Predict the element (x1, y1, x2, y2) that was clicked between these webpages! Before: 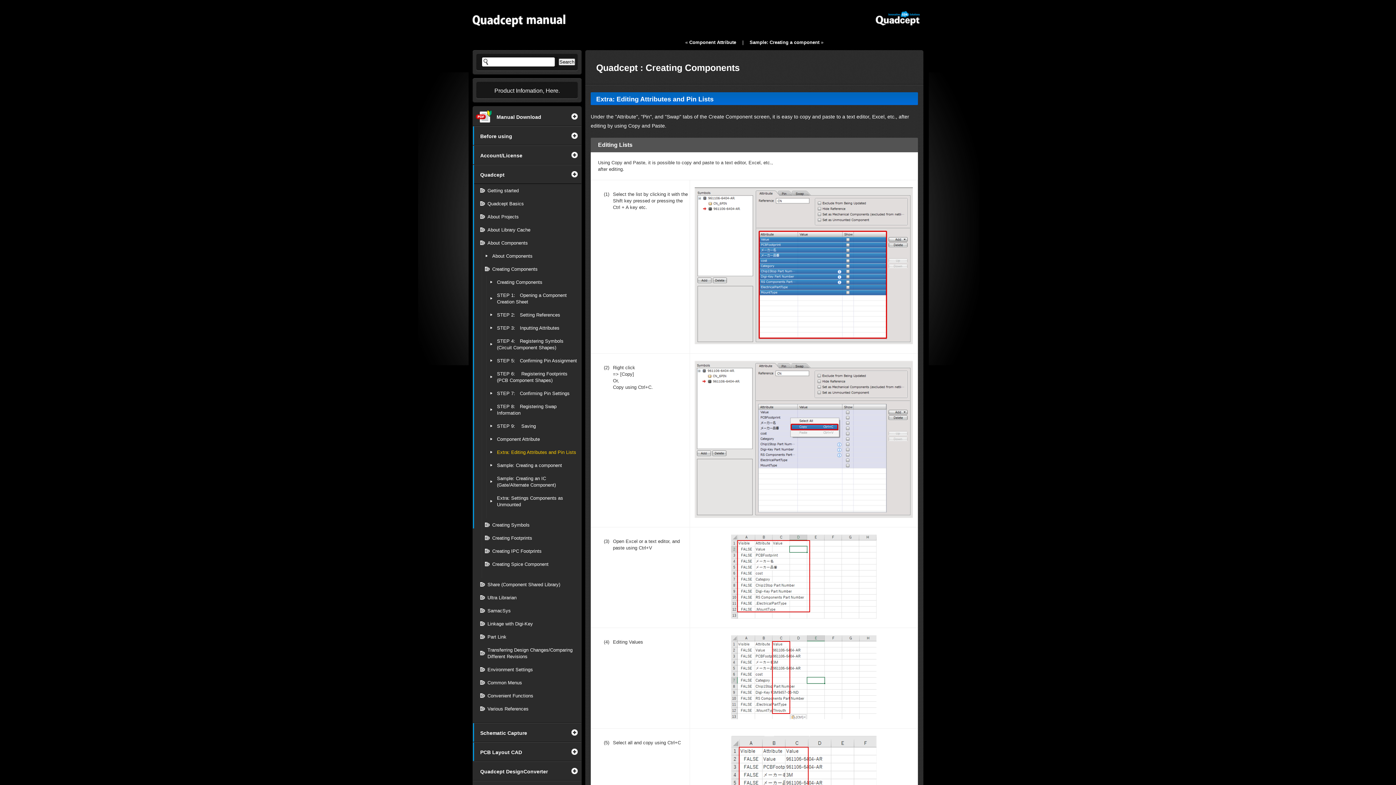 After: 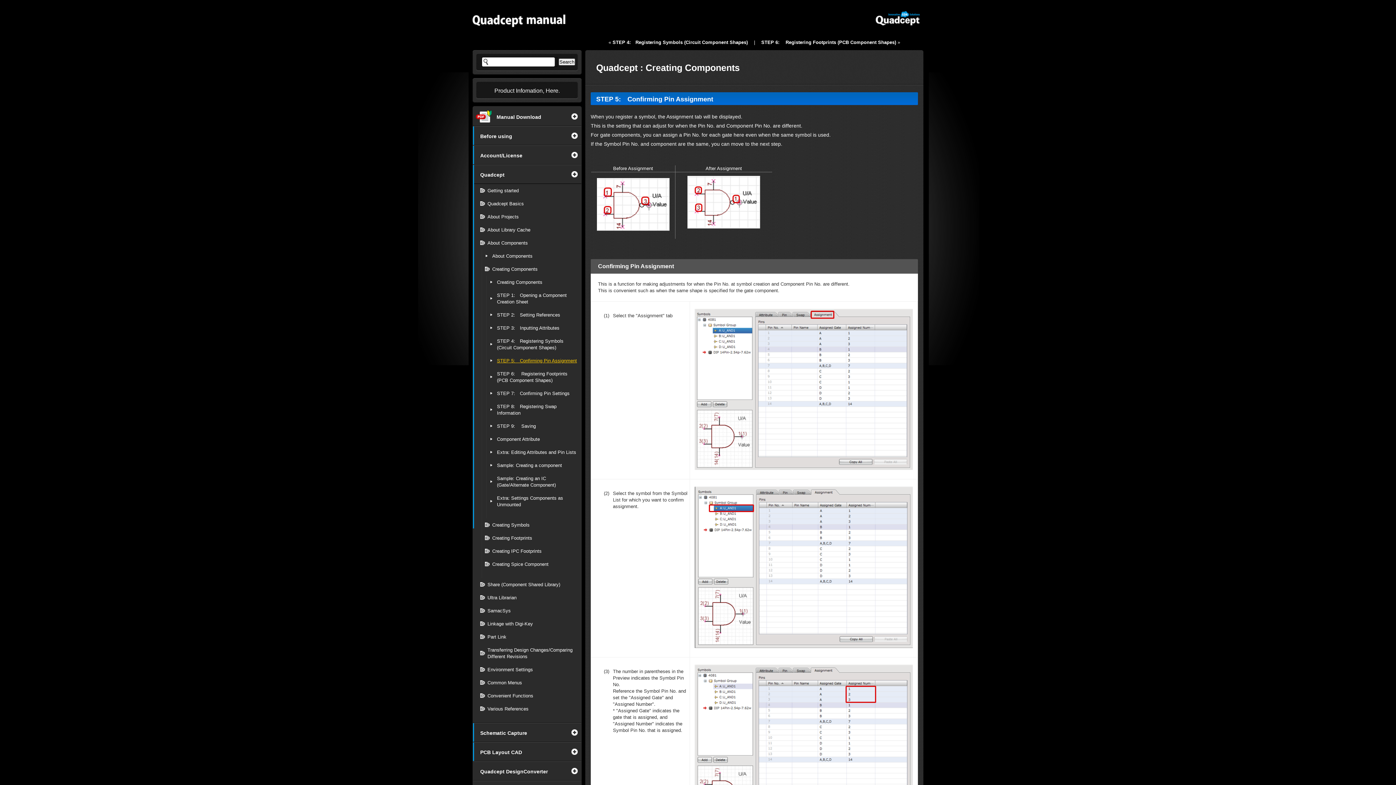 Action: bbox: (497, 358, 577, 363) label: STEP 5:　Confirming Pin Assignment